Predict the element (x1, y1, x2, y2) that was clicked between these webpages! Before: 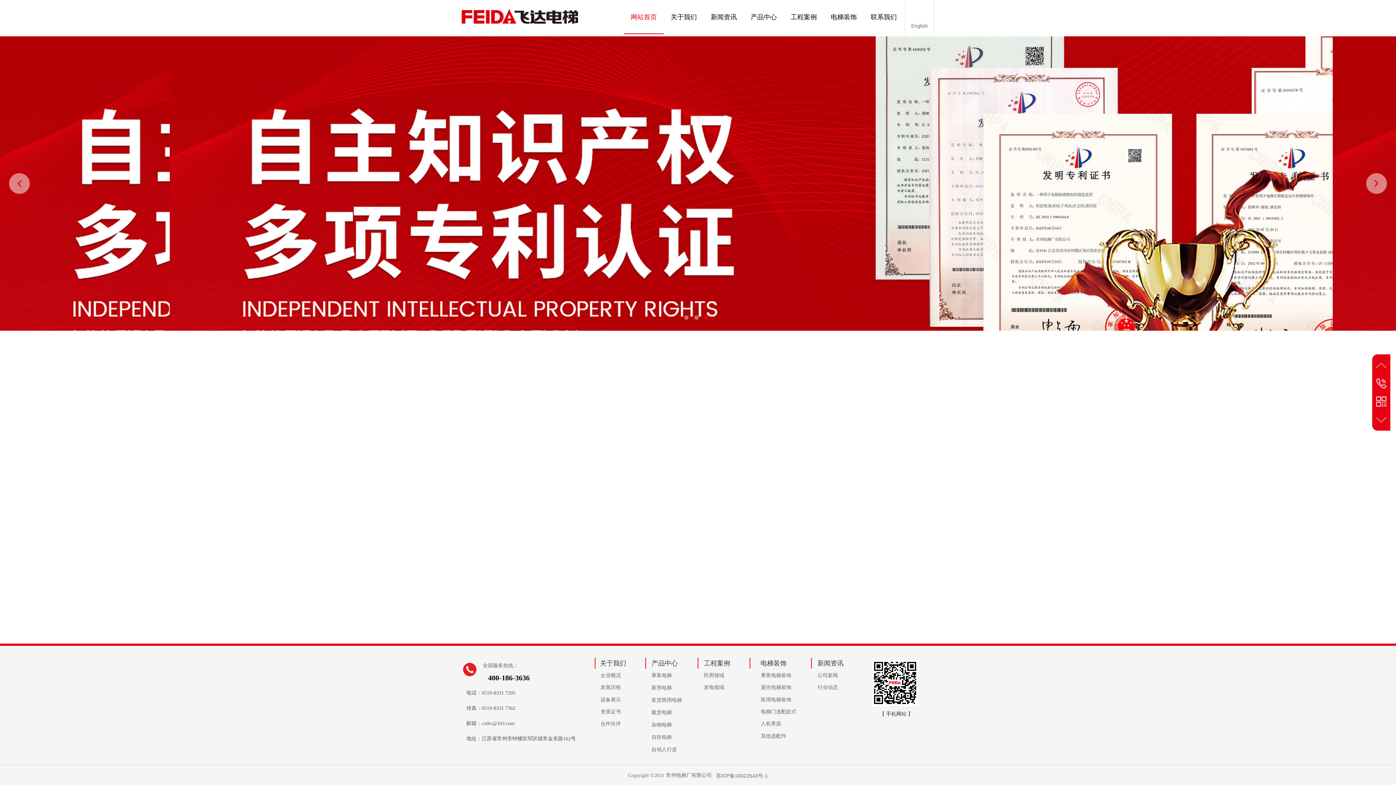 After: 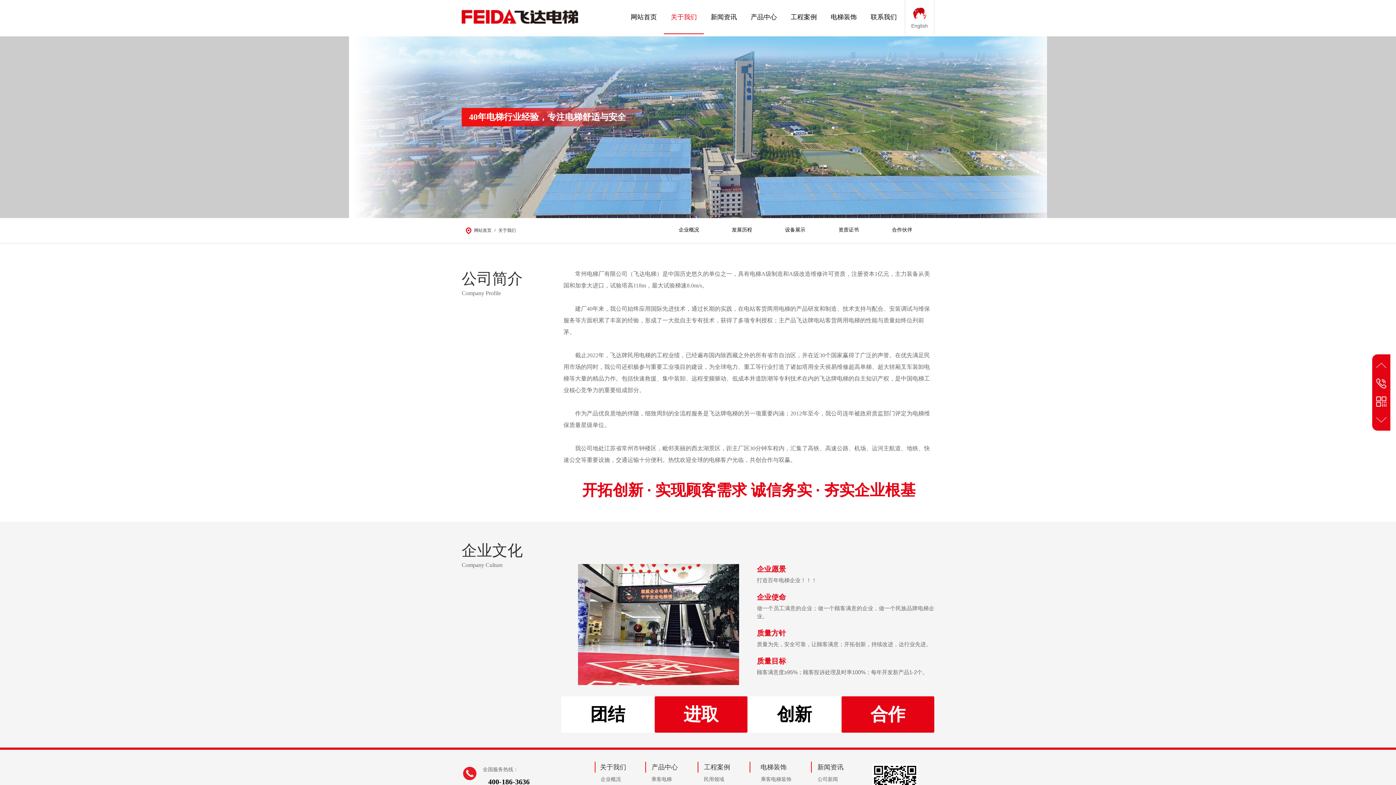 Action: bbox: (595, 658, 631, 669) label: 关于我们